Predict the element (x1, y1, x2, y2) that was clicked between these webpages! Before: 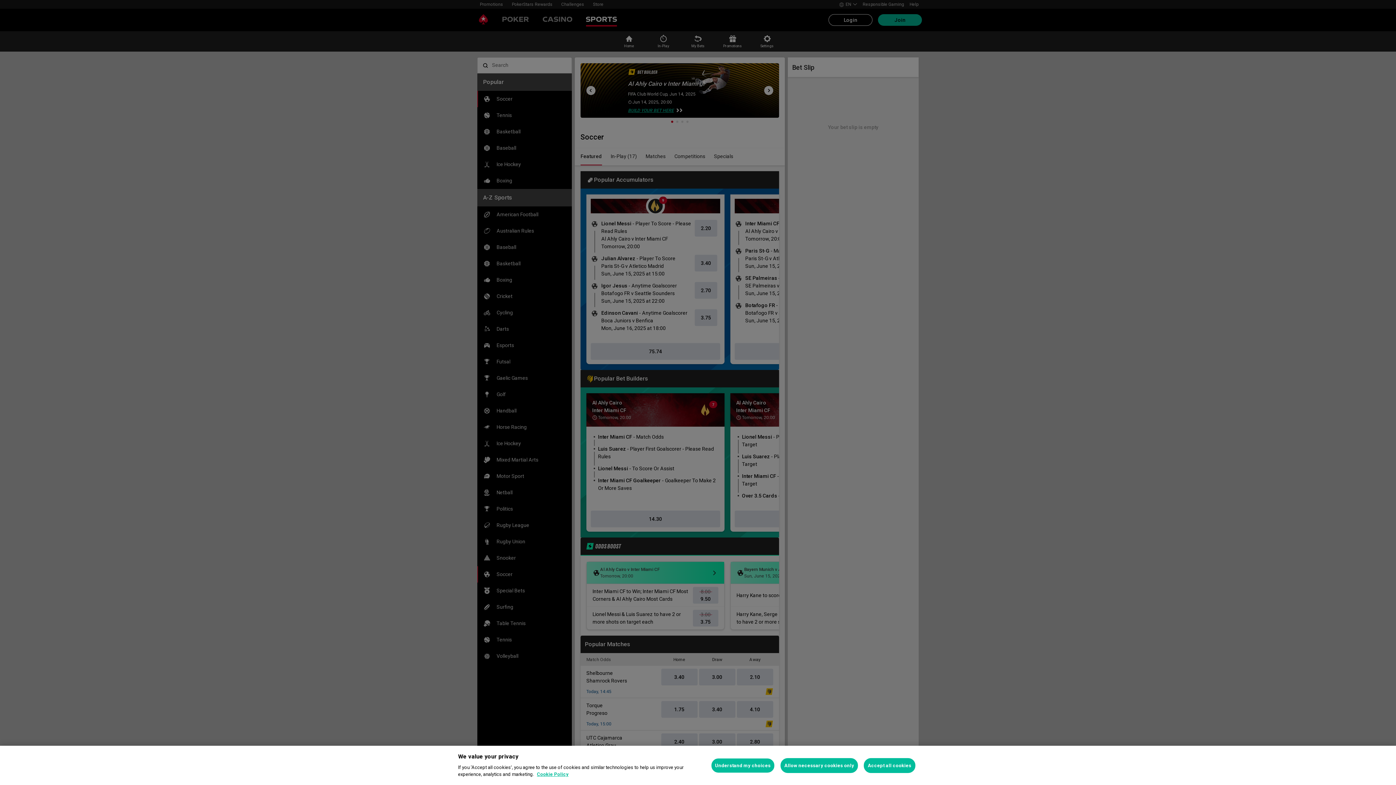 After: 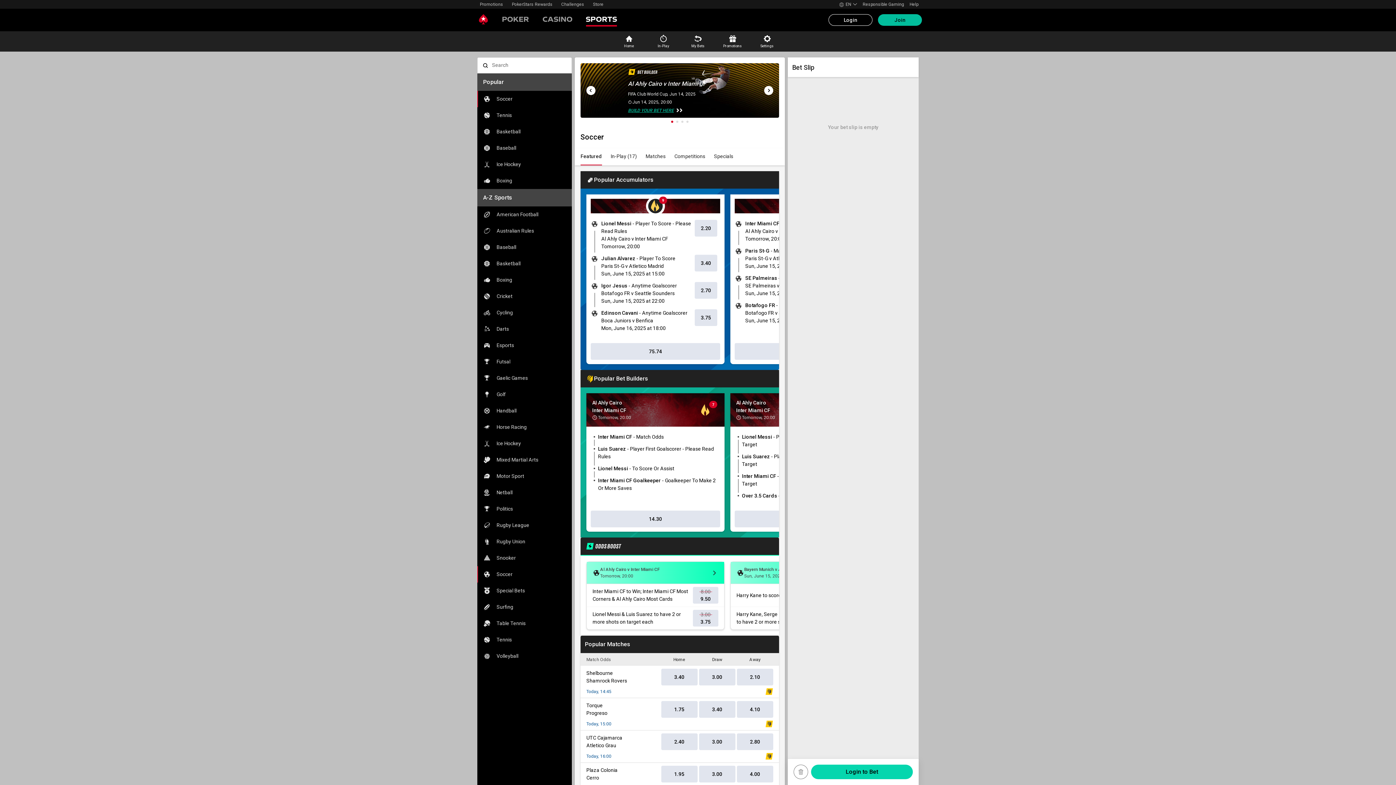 Action: bbox: (864, 758, 915, 773) label: Accept all cookies